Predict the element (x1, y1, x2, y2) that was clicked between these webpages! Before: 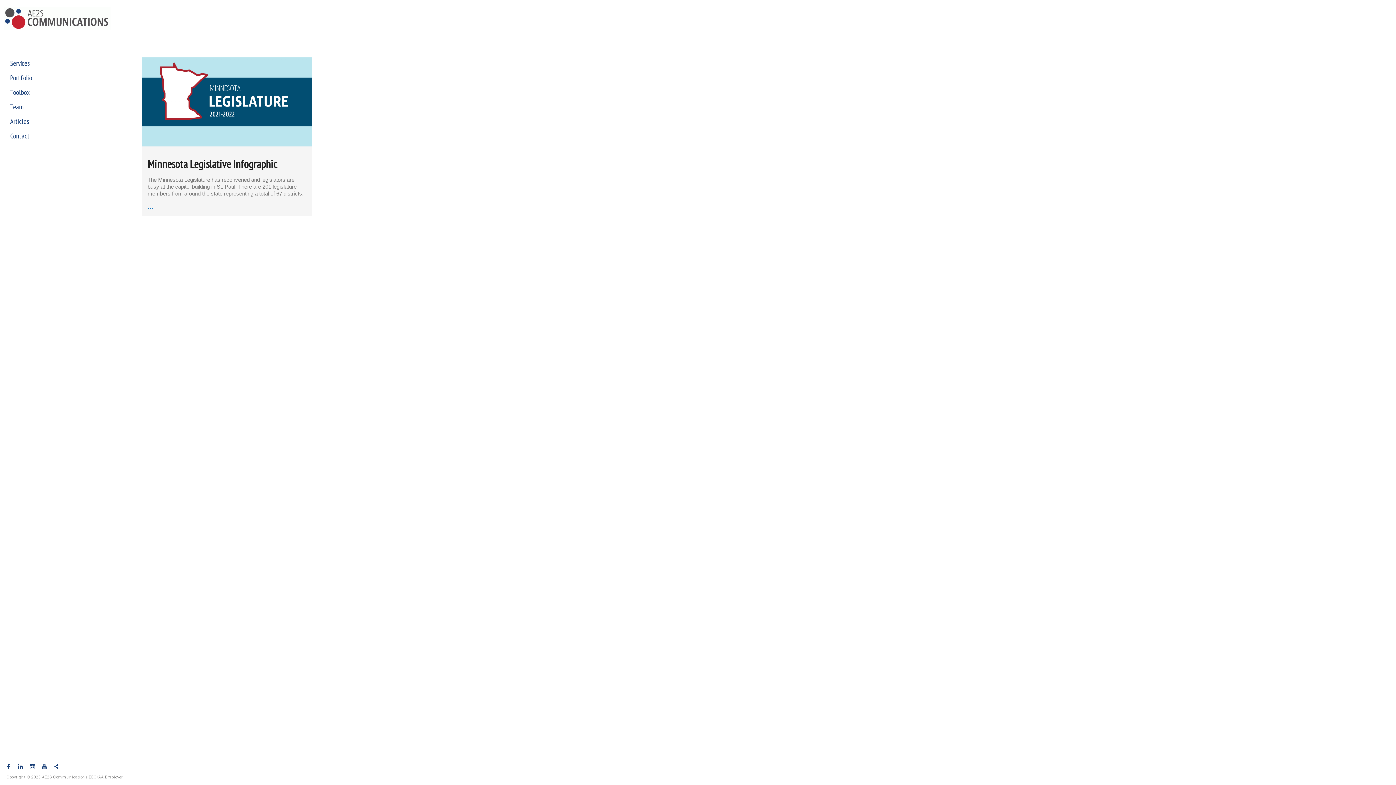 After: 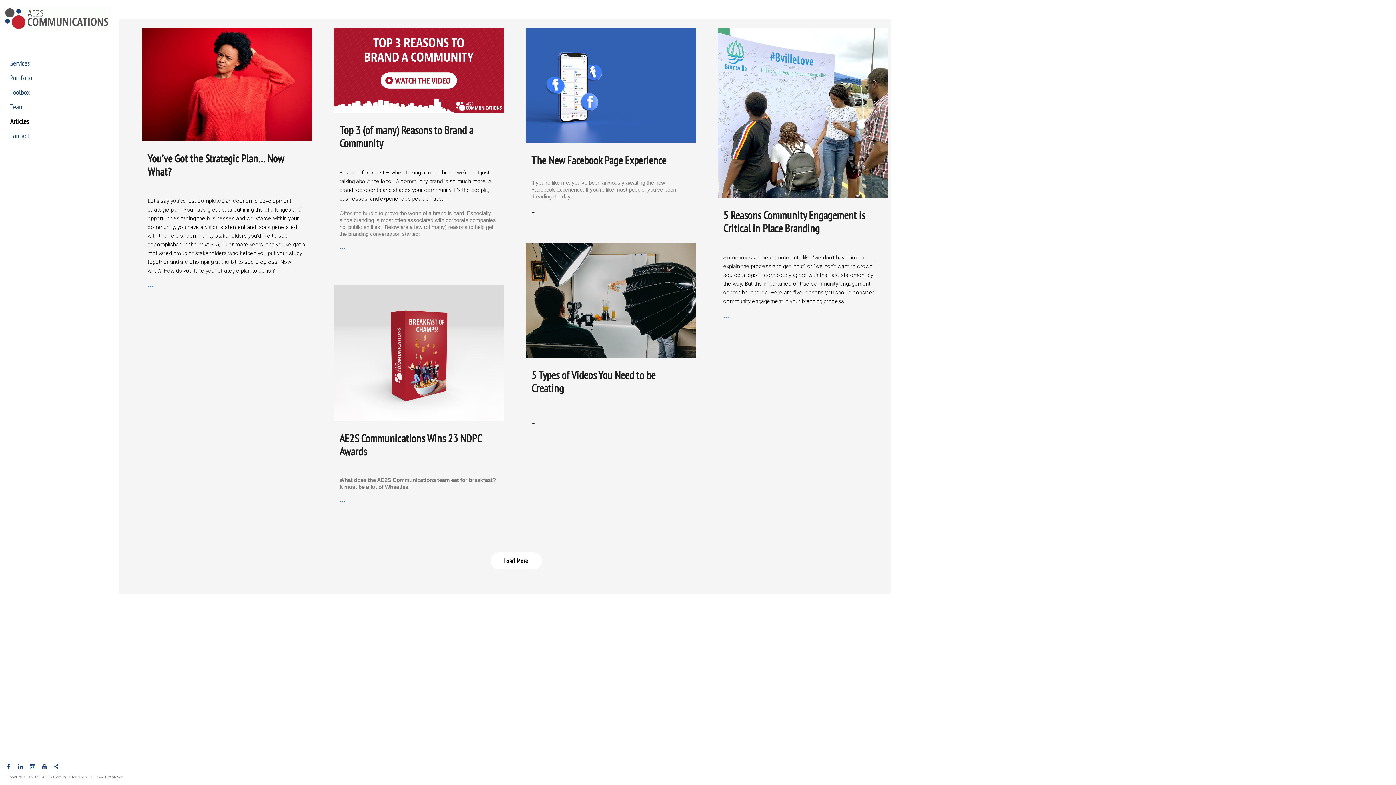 Action: bbox: (10, 115, 29, 127) label: Articles